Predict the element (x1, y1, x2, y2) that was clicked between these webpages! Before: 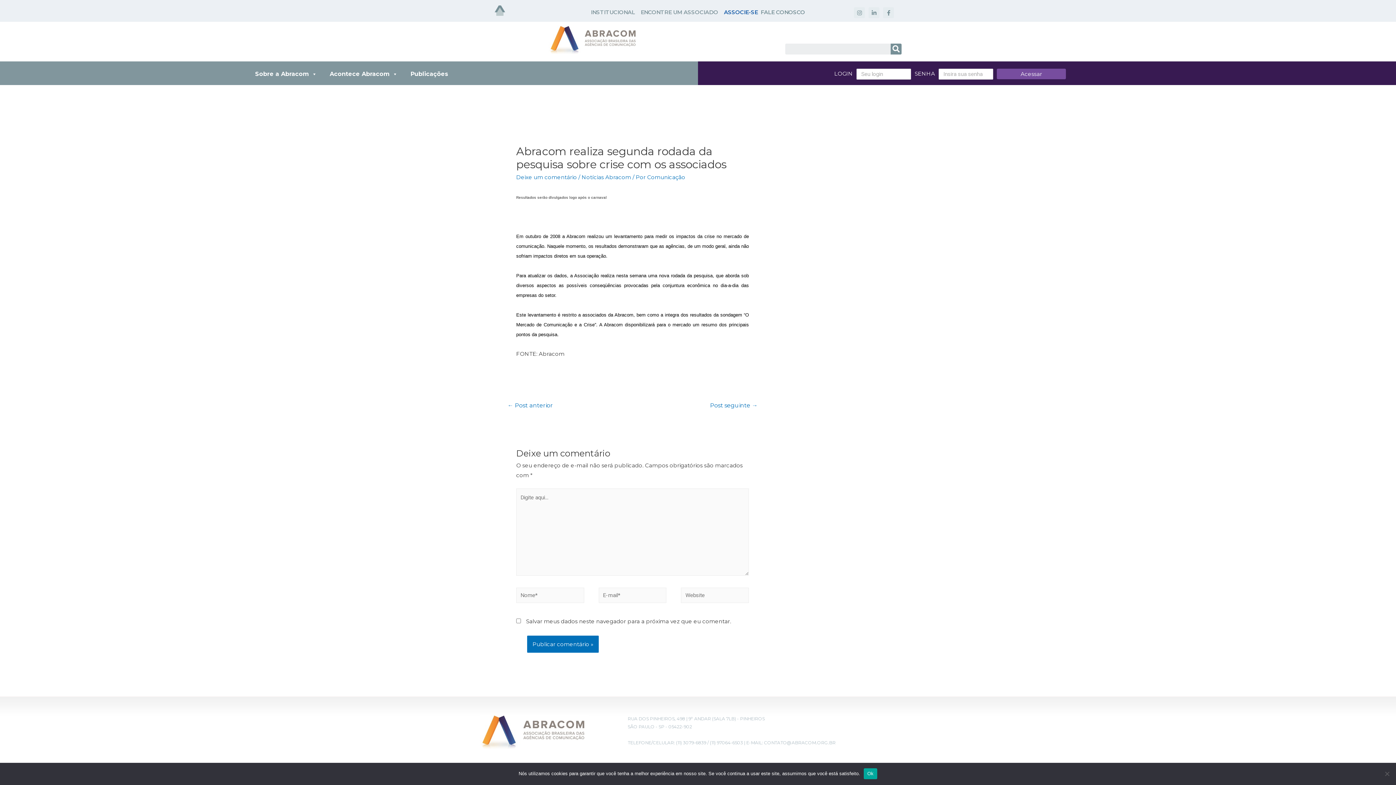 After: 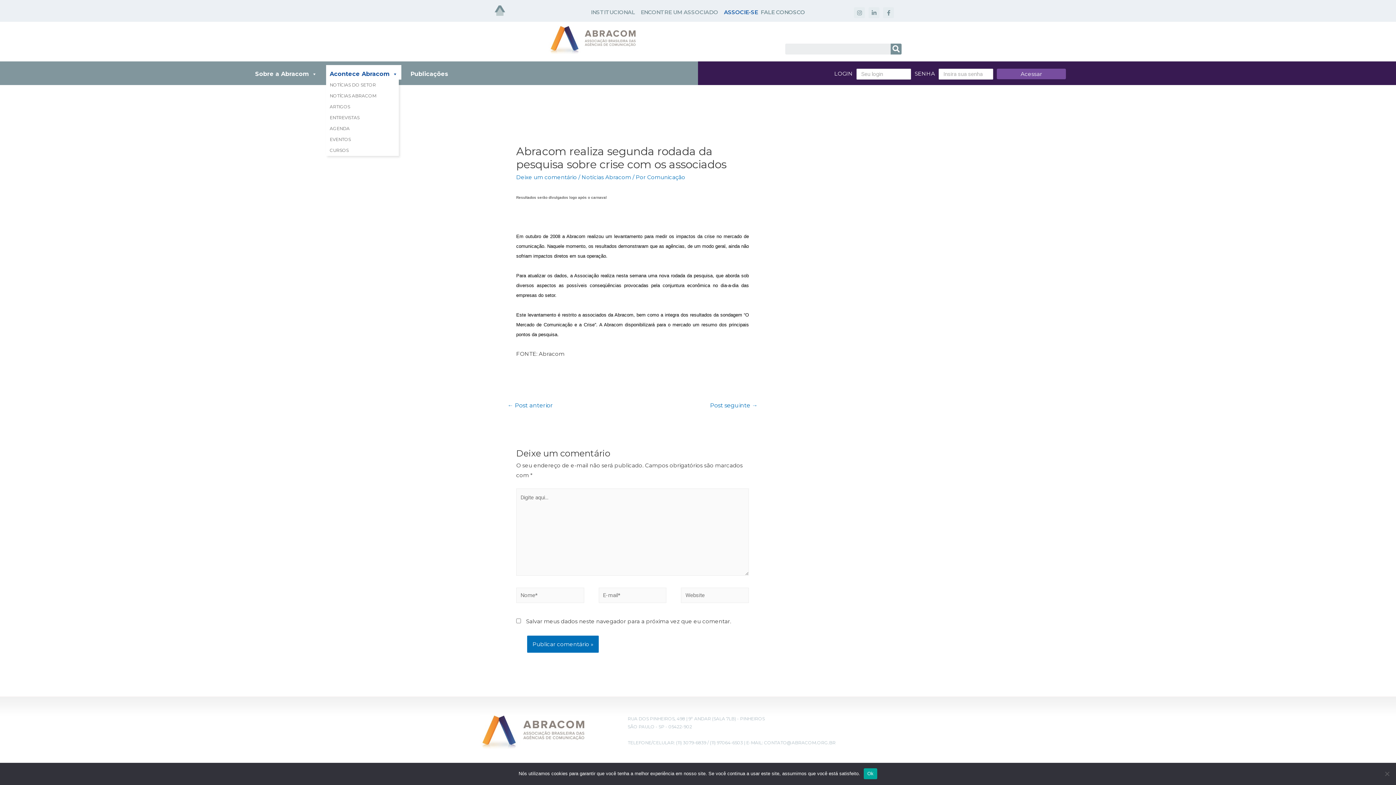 Action: bbox: (326, 65, 401, 79) label: Acontece Abracom